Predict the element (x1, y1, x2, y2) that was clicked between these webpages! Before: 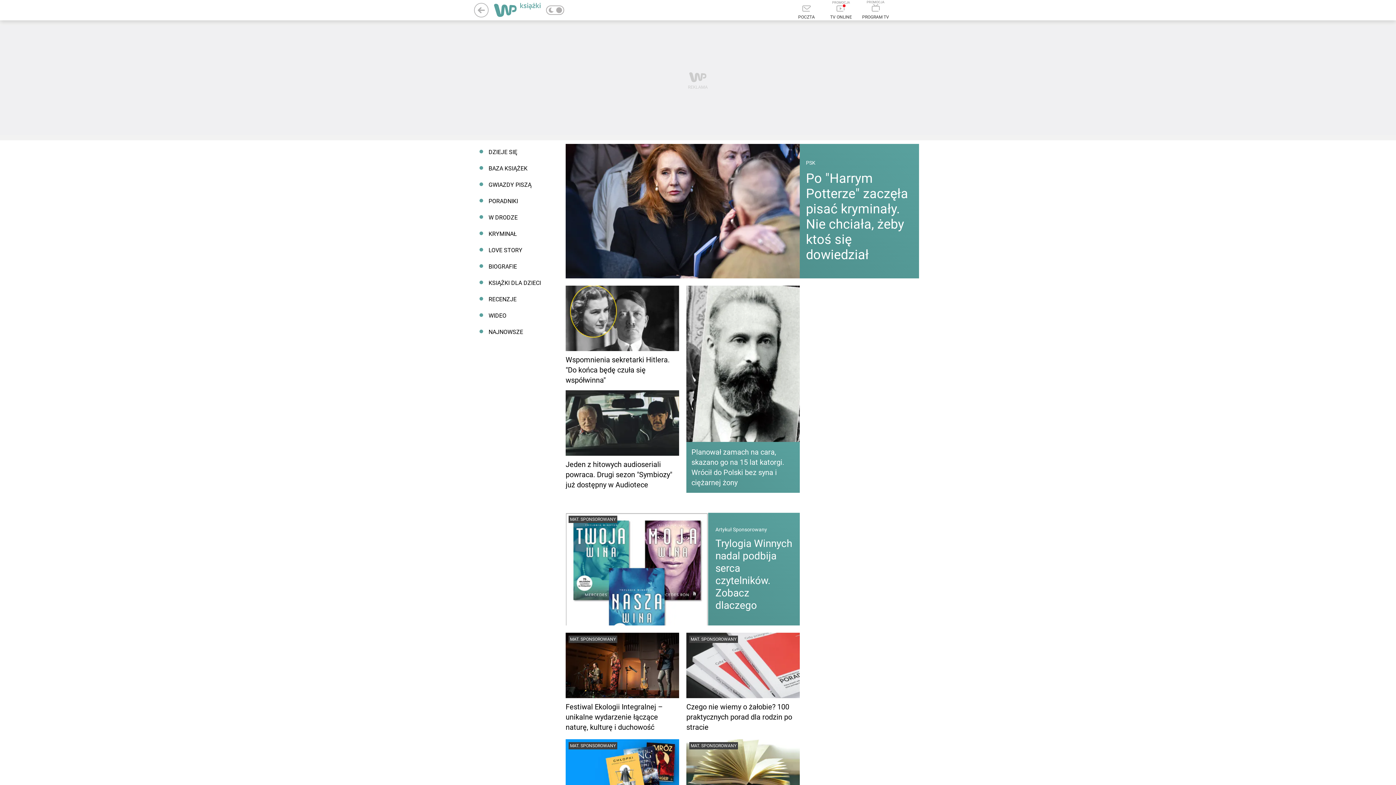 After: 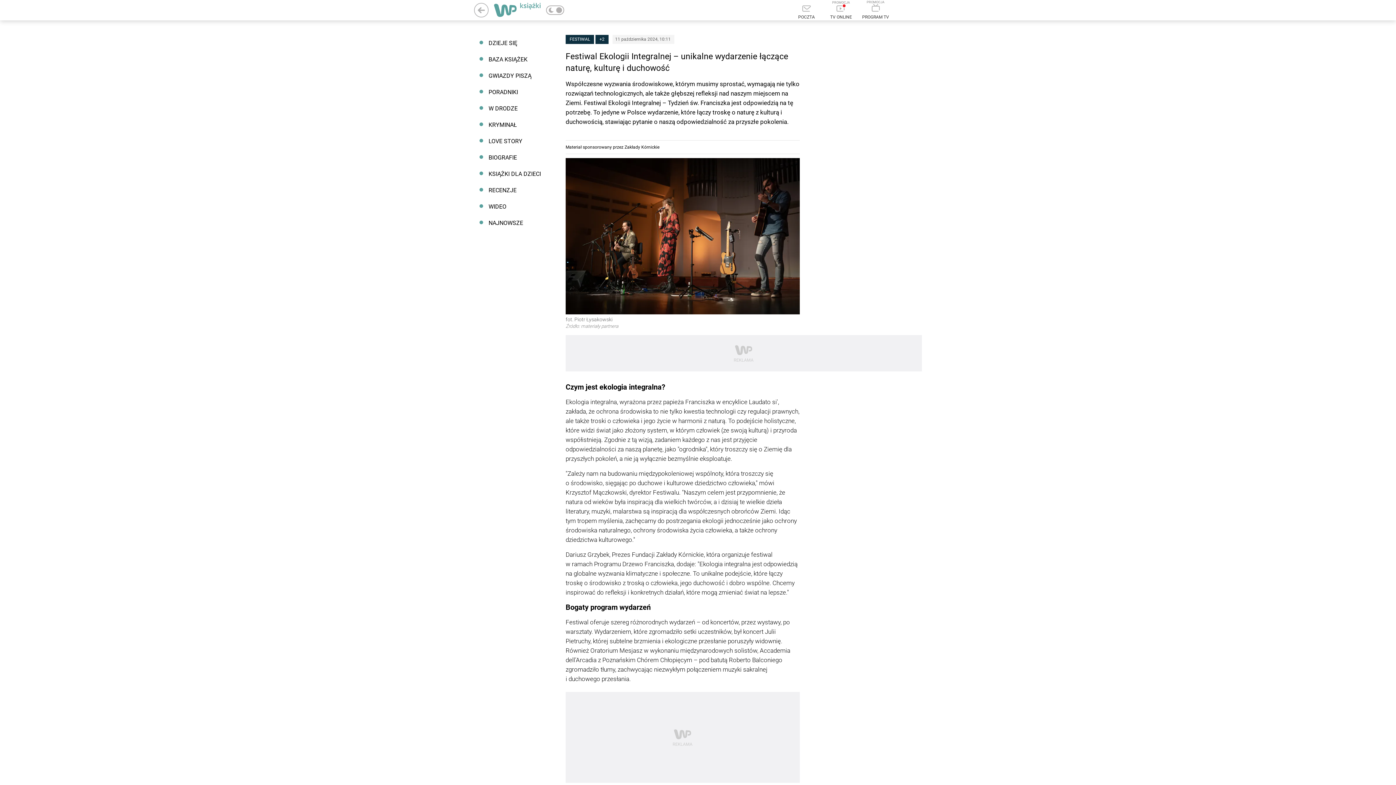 Action: label: MAT. SPONSOROWANY
Festiwal Ekologii Integralnej – unikalne wydarzenie łączące naturę, kulturę i duchowość bbox: (565, 633, 679, 732)